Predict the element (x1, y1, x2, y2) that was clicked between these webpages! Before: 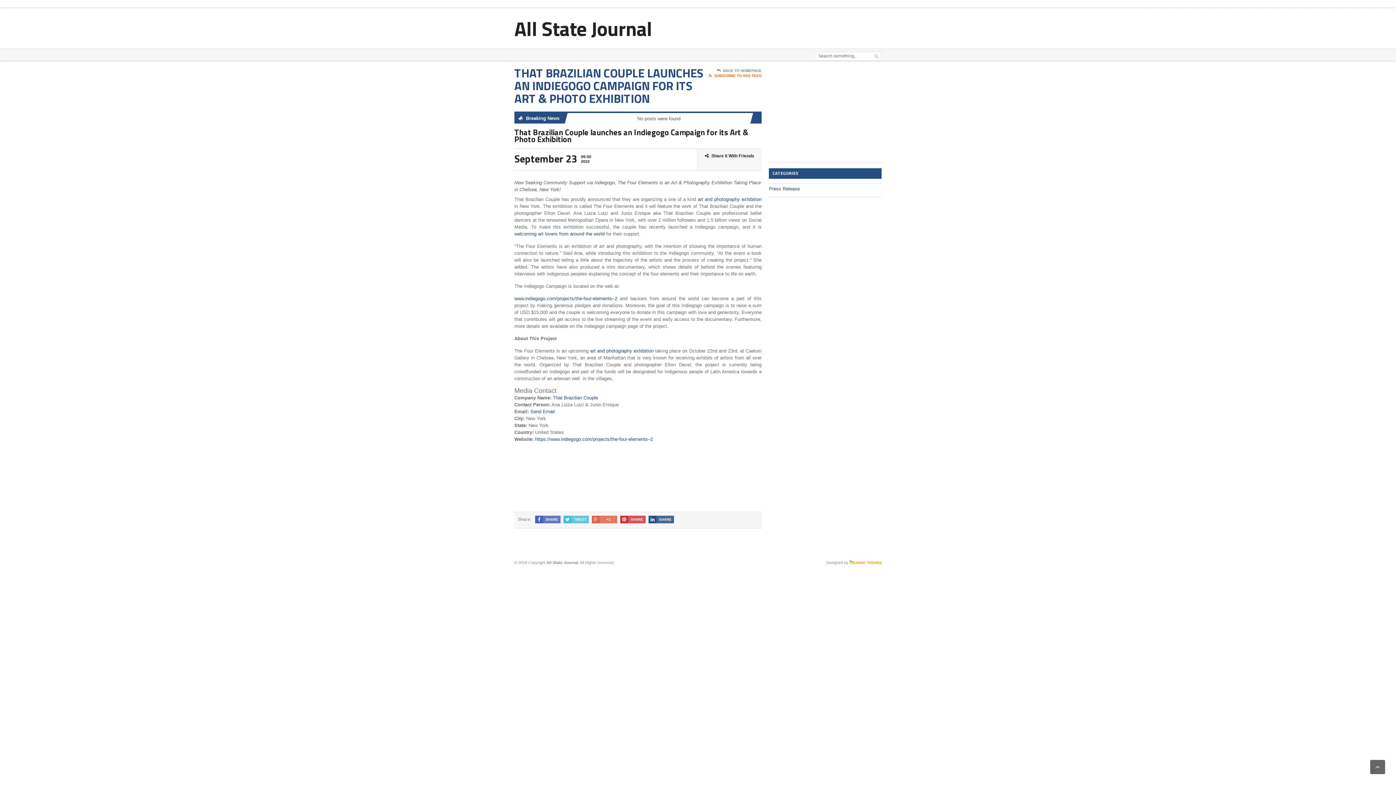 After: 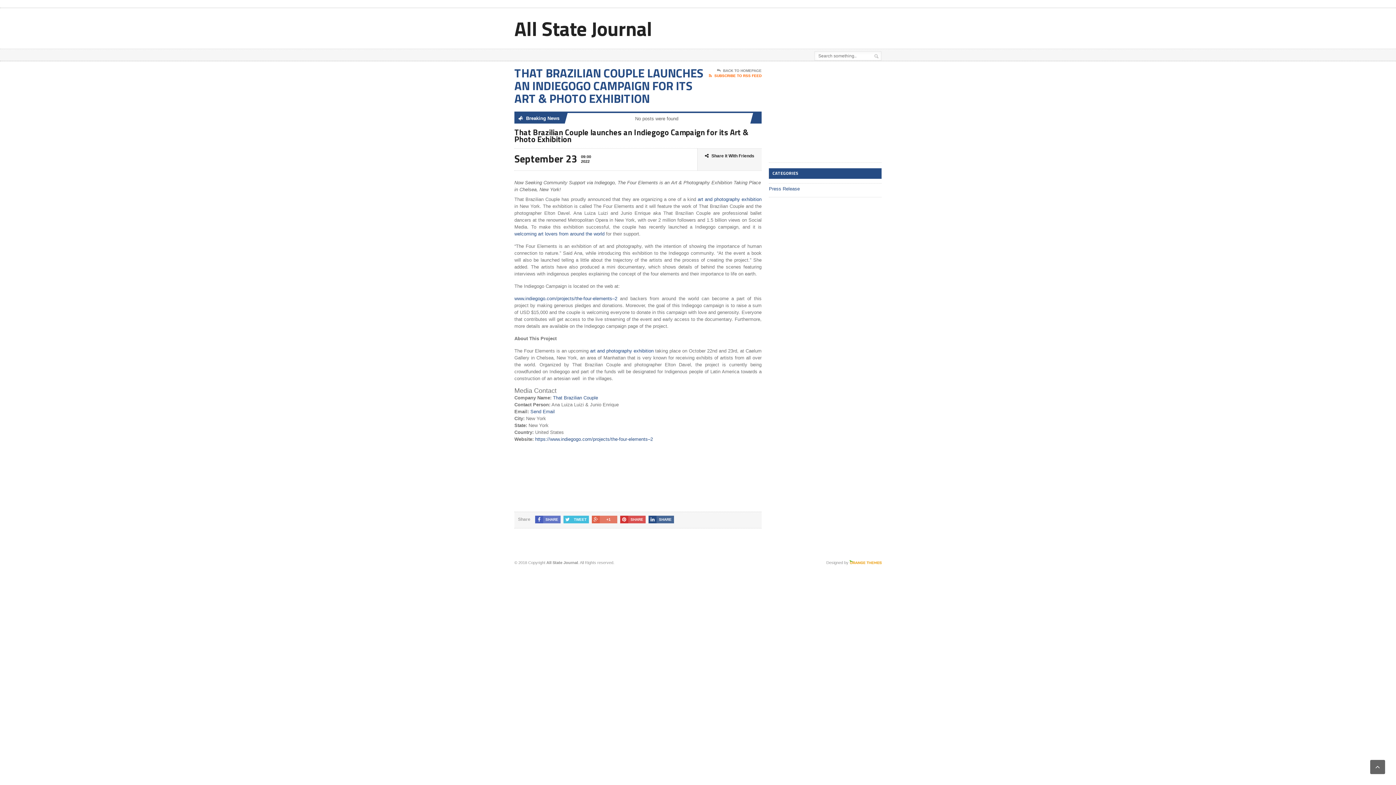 Action: bbox: (563, 516, 589, 523) label: TWEET